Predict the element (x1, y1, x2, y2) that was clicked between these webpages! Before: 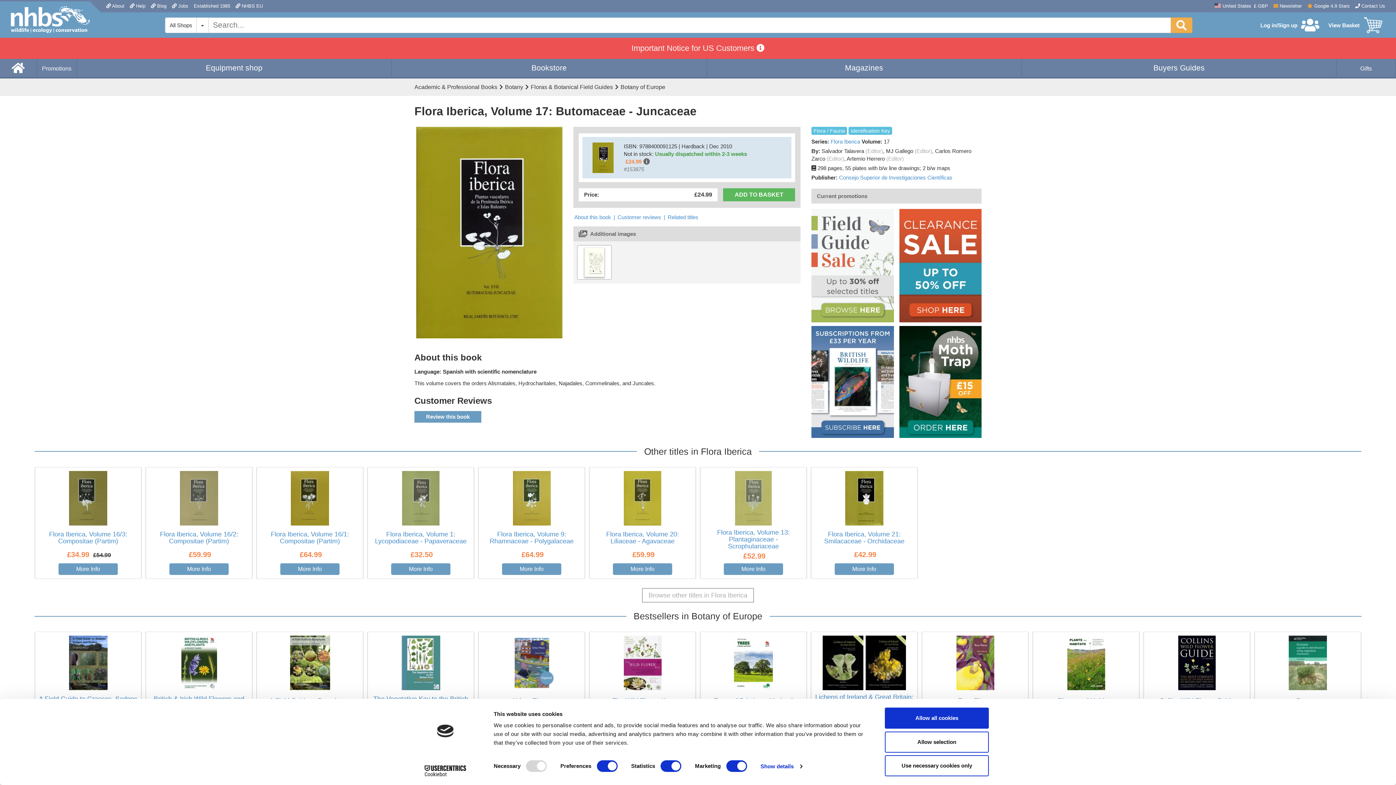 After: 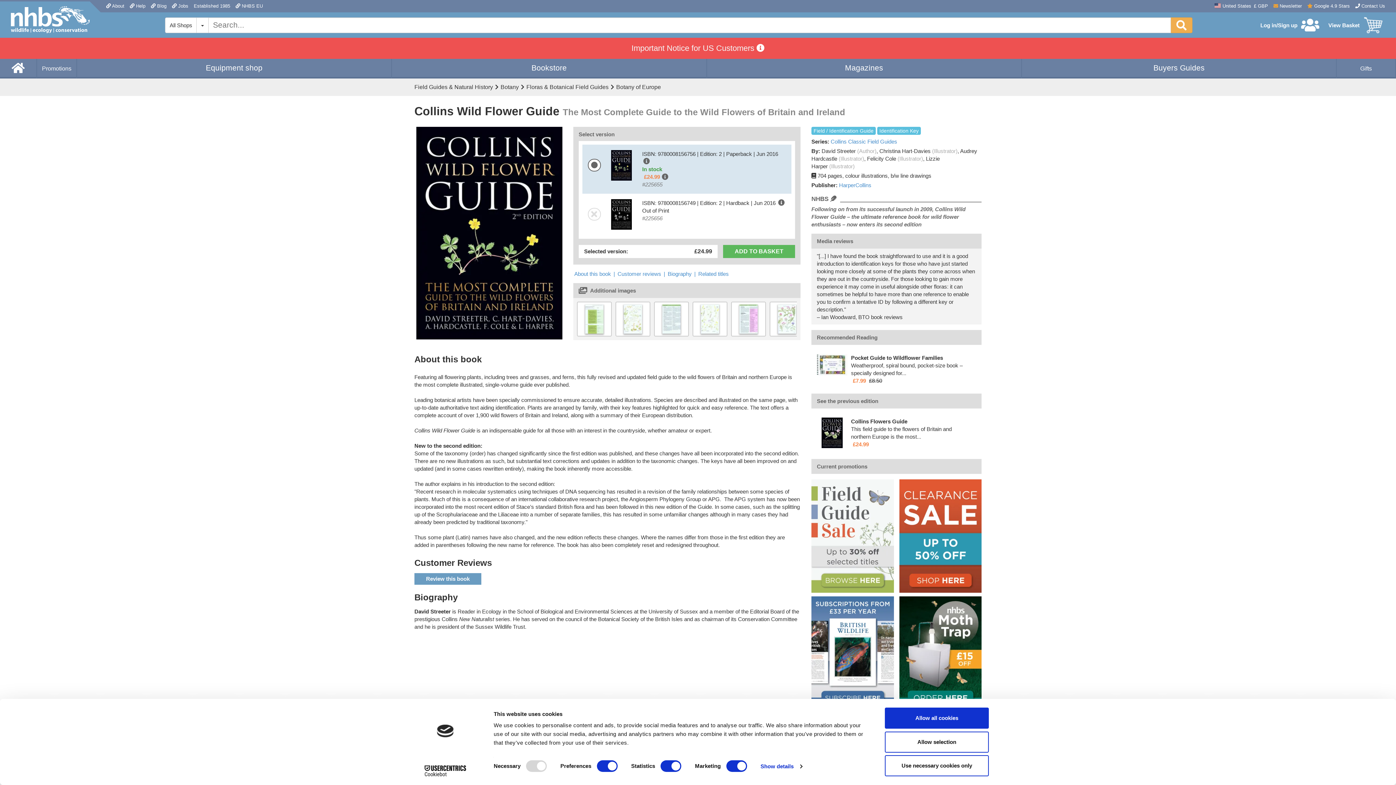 Action: bbox: (1148, 636, 1246, 690)